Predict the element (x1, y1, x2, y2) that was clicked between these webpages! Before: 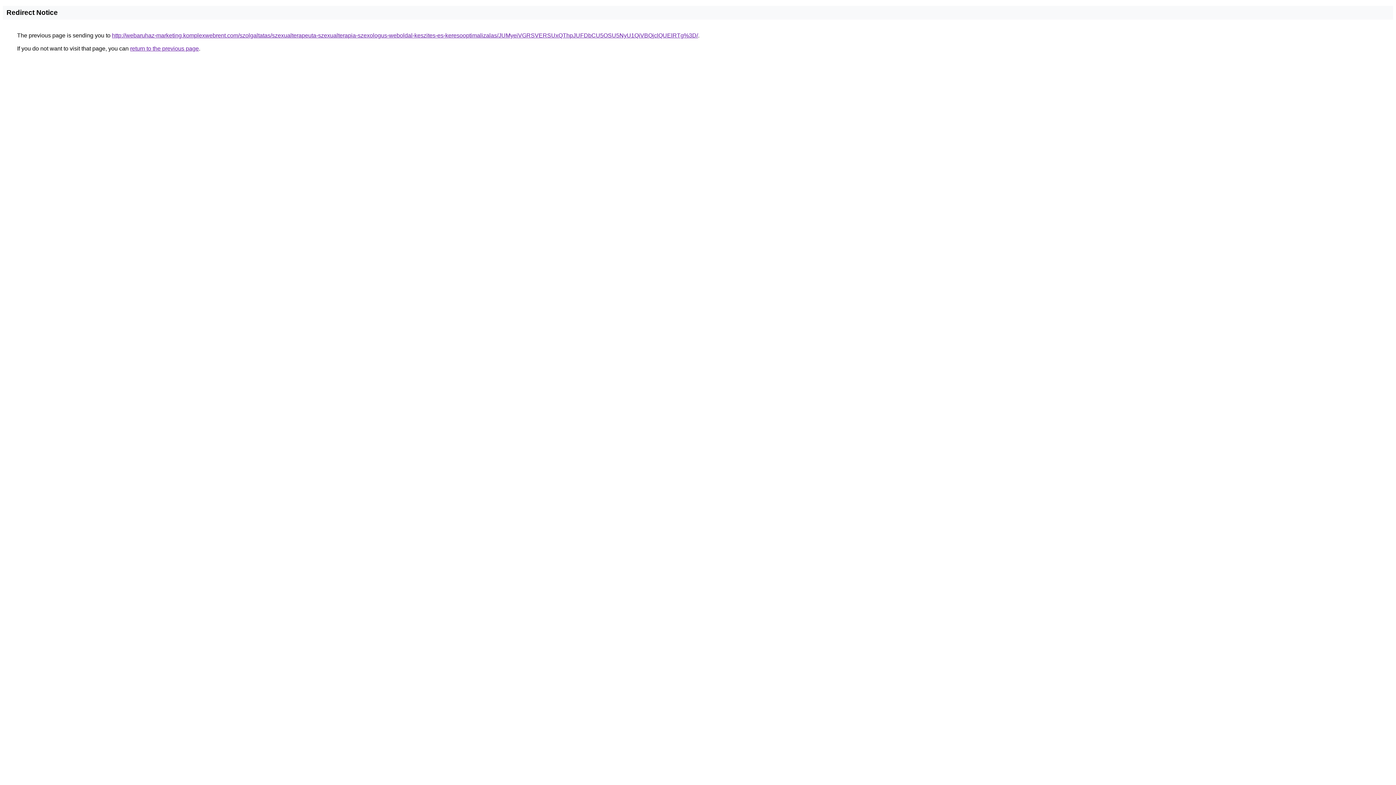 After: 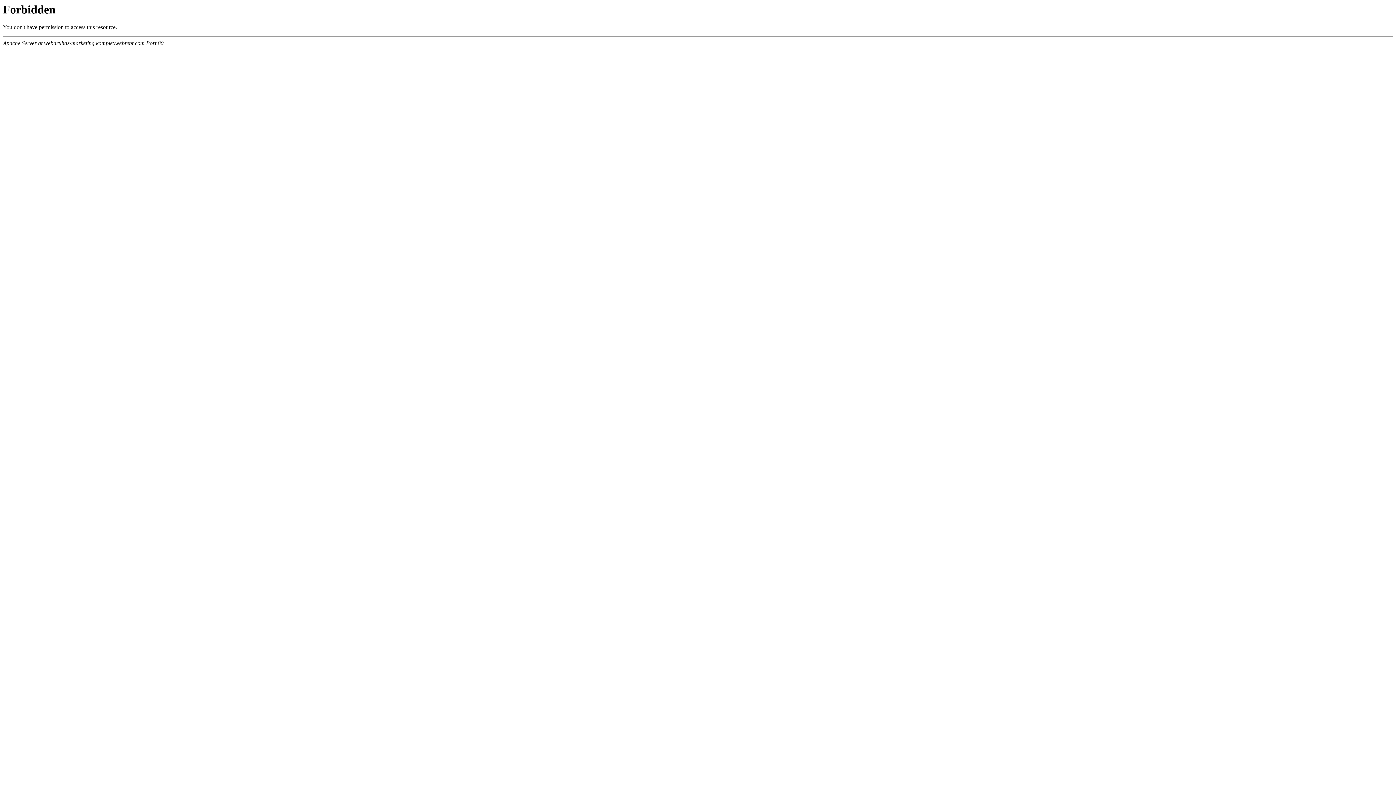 Action: bbox: (112, 32, 698, 38) label: http://webaruhaz-marketing.komplexwebrent.com/szolgaltatas/szexualterapeuta-szexualterapia-szexologus-weboldal-keszites-es-keresooptimalizalas/JUMyeiVGRSVERSUxQThpJUFDbCU5OSU5NyU1QiVBQjclQUElRTg%3D/